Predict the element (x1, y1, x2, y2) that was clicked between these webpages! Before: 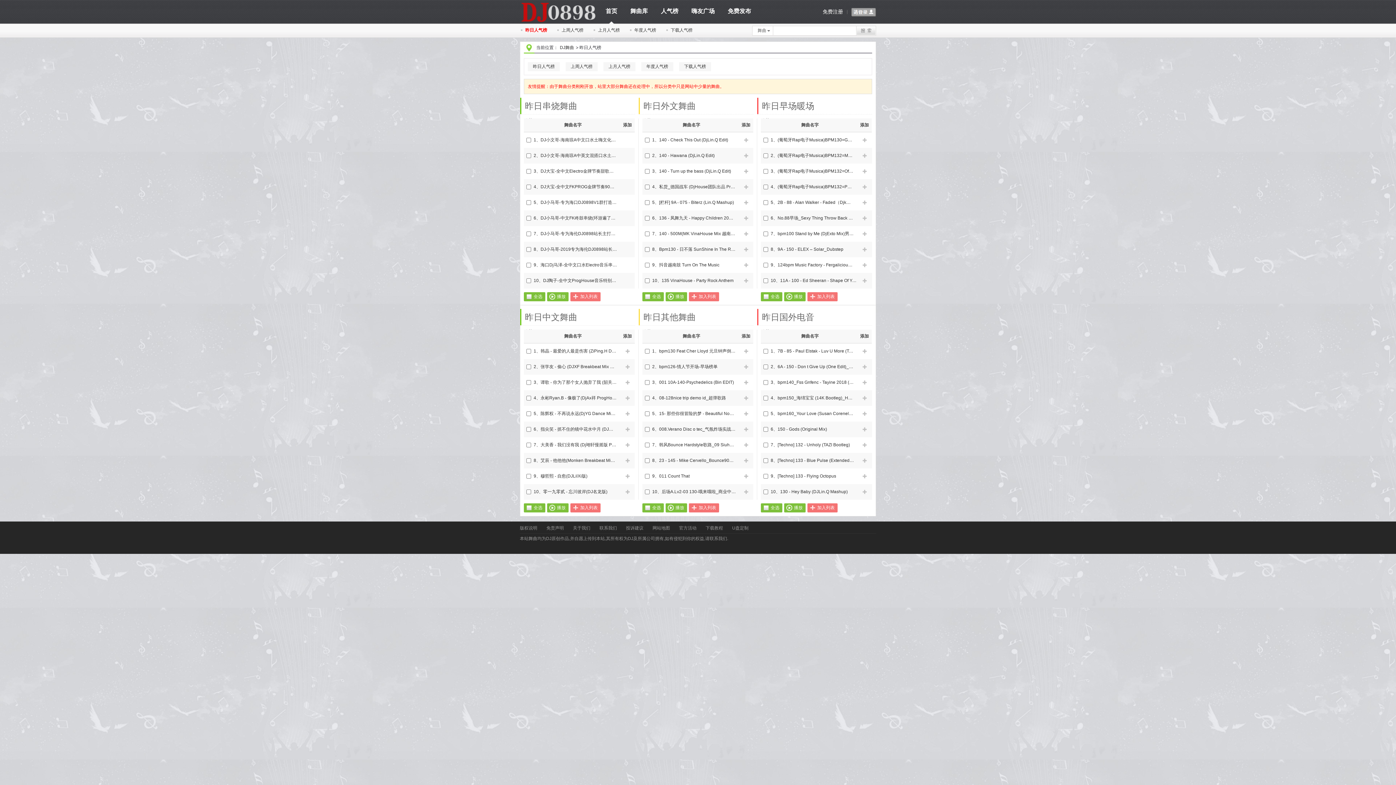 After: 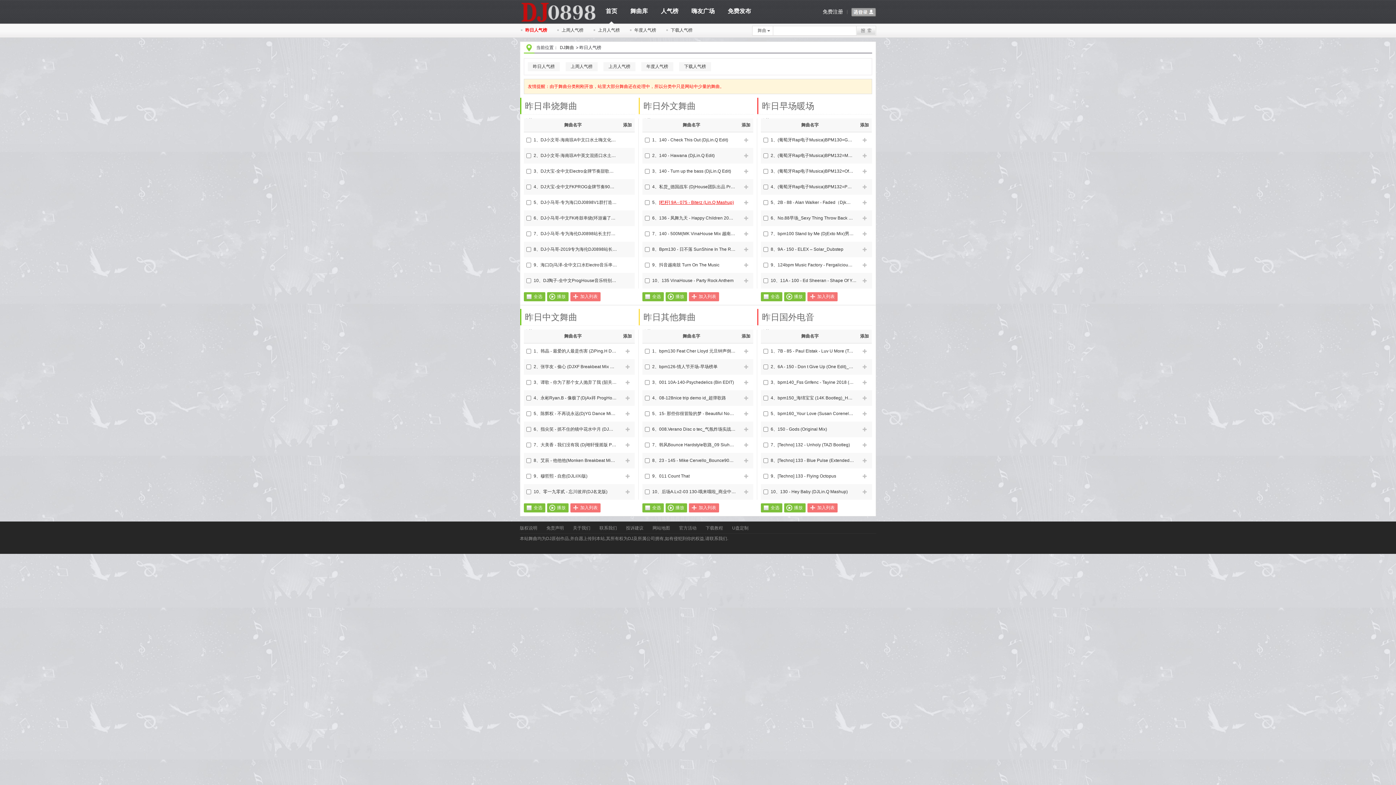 Action: bbox: (659, 198, 734, 206) label: [栏杆] 9A - 075 - Biterz (Lin.Q Mashup)